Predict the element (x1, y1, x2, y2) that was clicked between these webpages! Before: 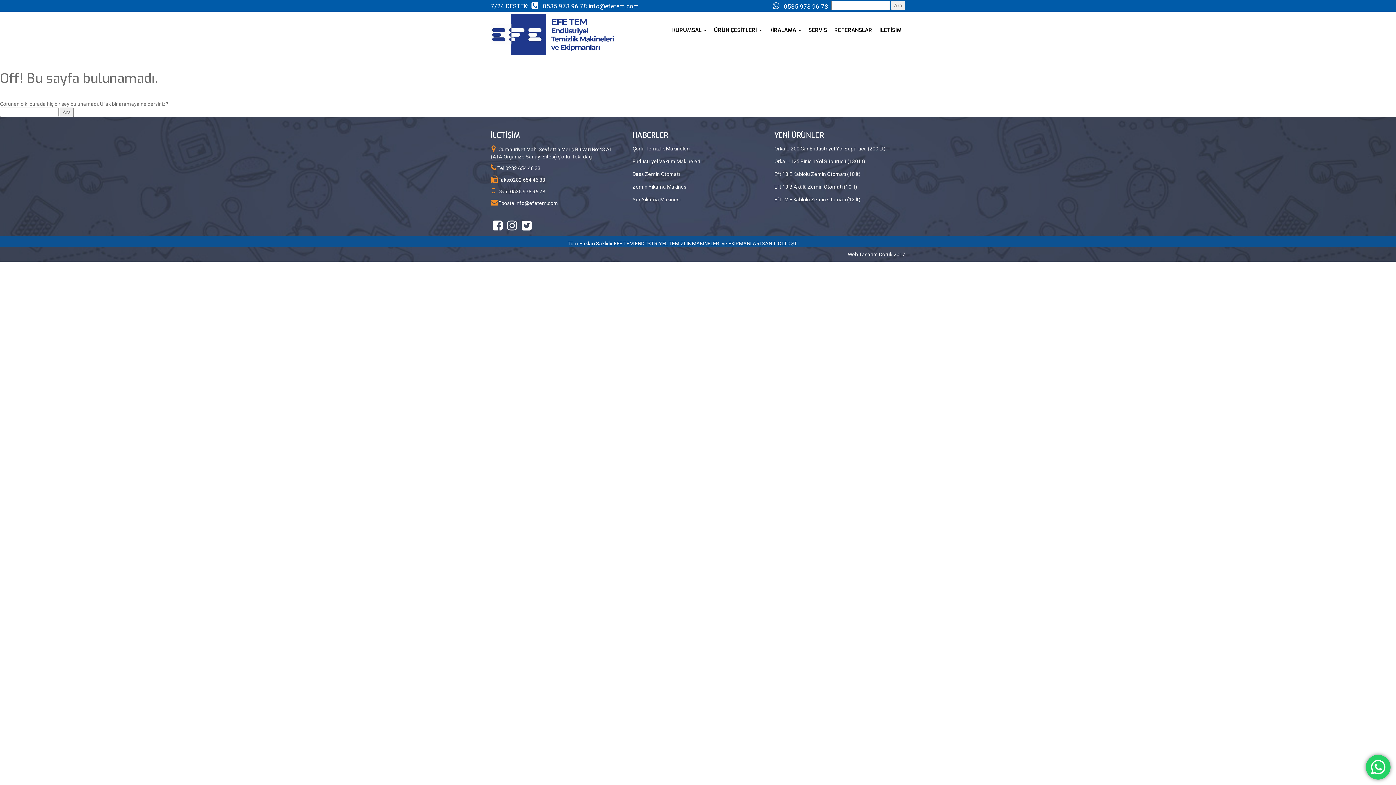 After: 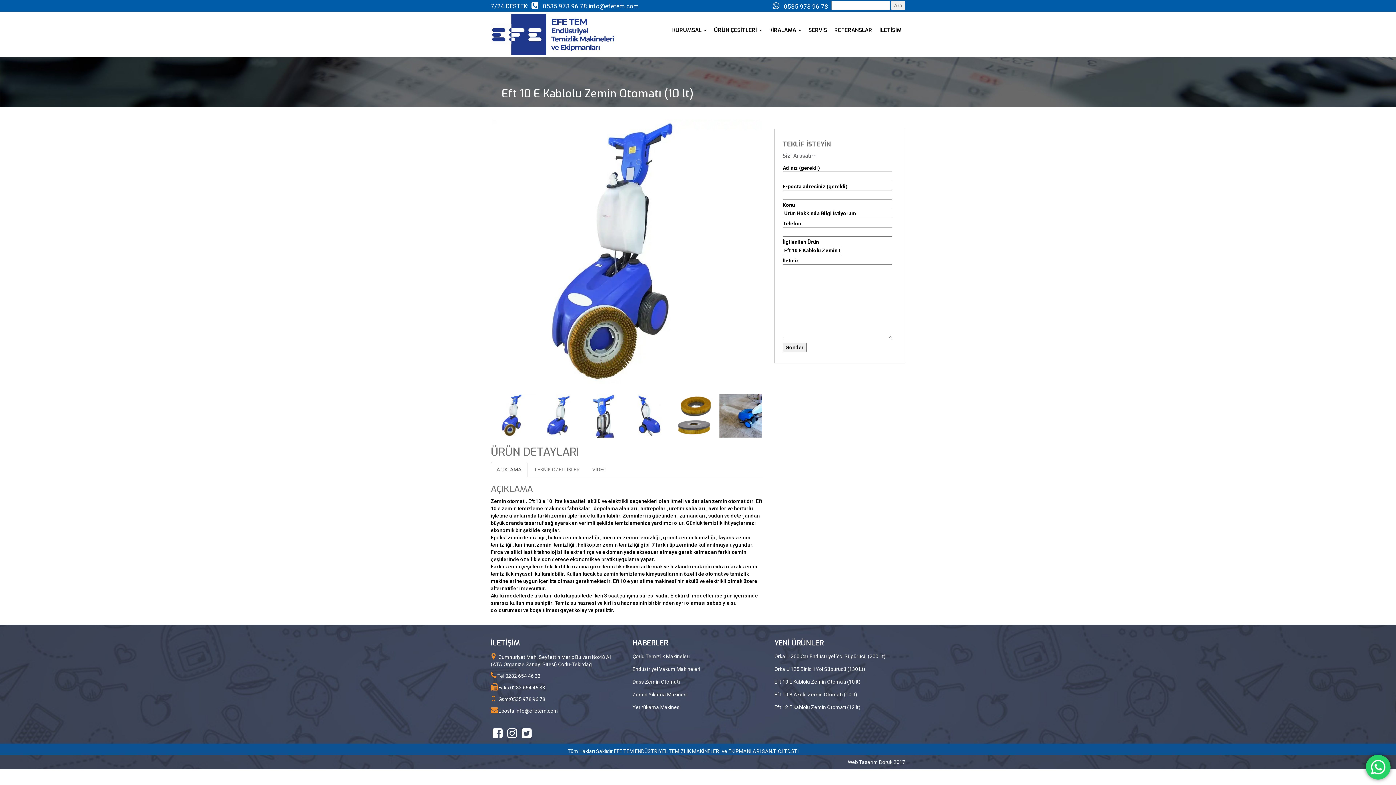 Action: bbox: (774, 171, 860, 177) label: Eft 10 E Kablolu Zemin Otomatı (10 lt)